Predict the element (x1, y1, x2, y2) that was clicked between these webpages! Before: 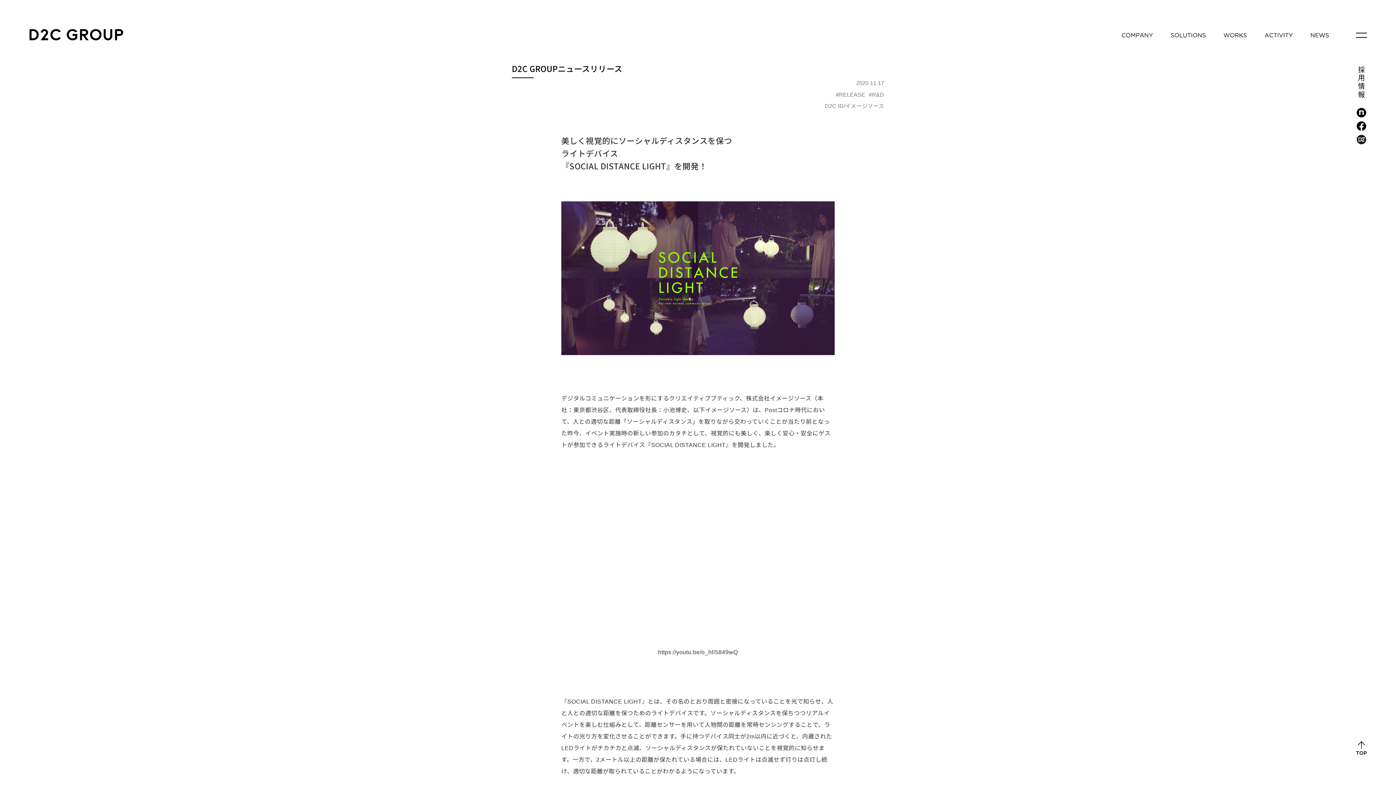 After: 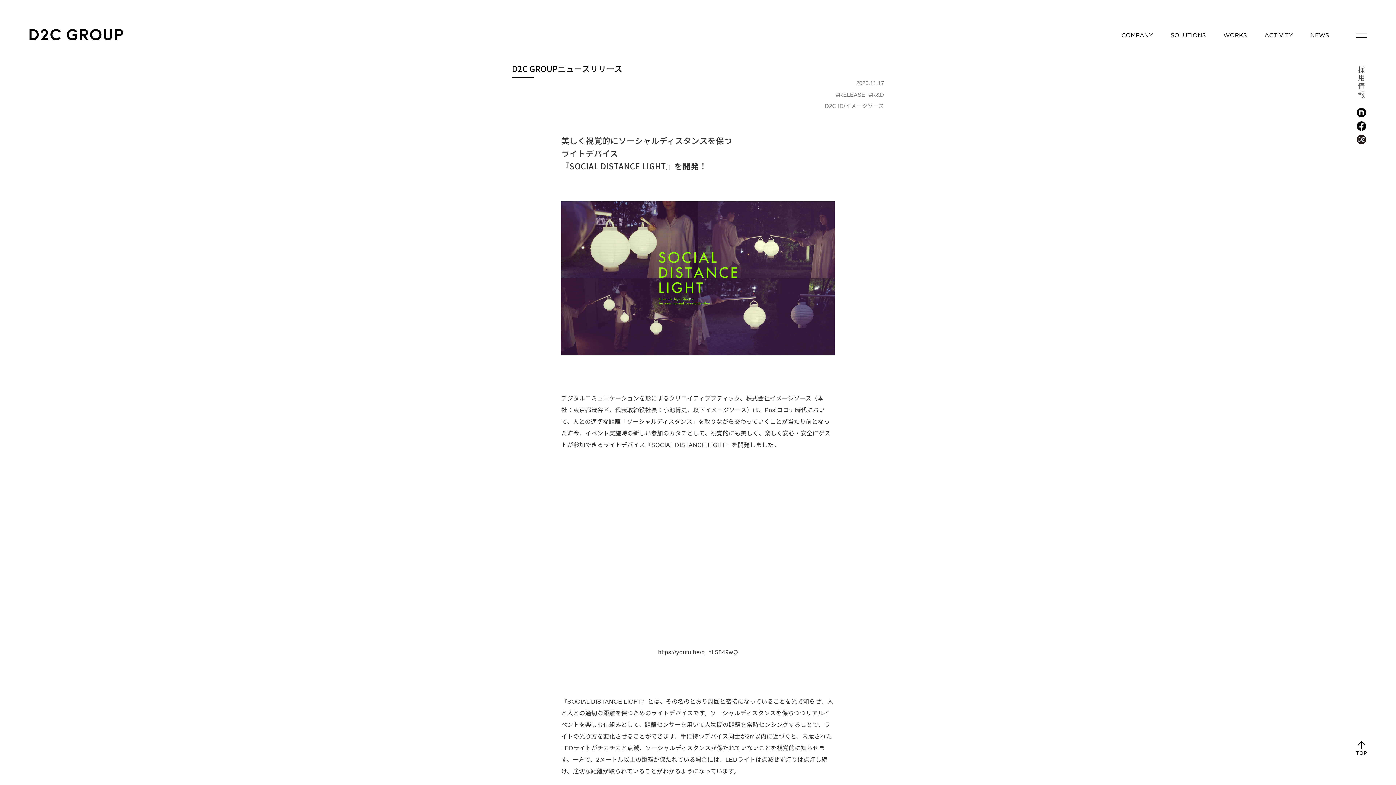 Action: bbox: (1357, 66, 1366, 104)